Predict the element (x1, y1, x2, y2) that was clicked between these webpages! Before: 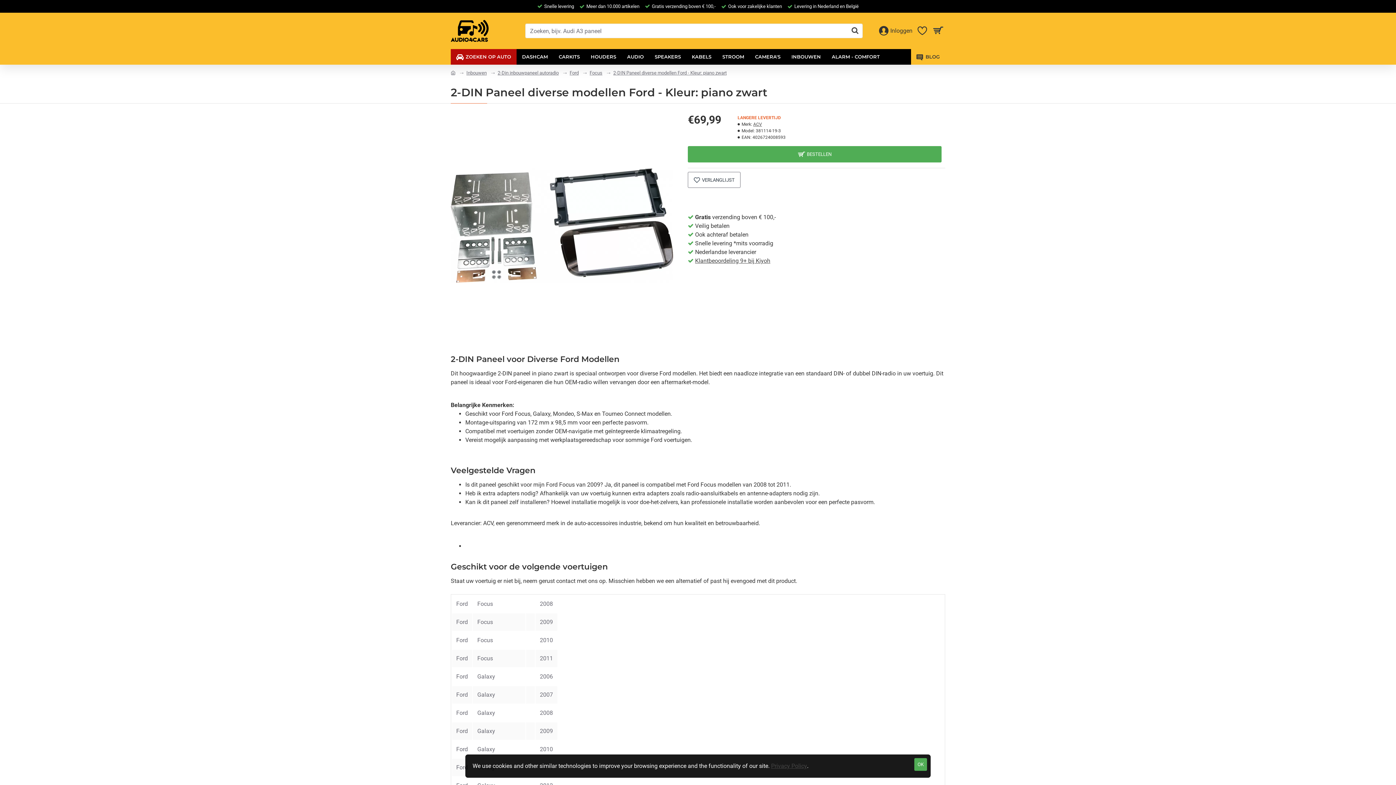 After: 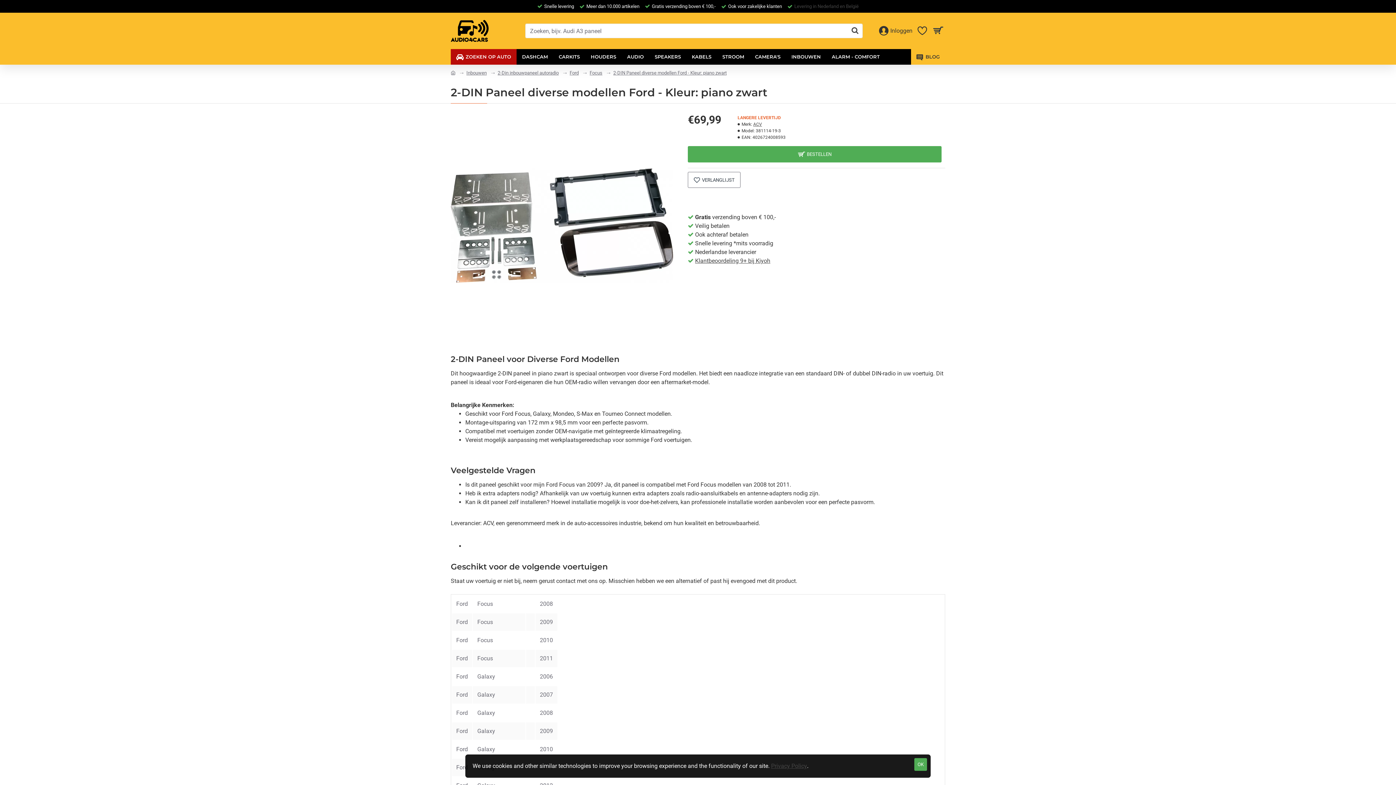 Action: label: Levering in Nederland en België bbox: (785, 0, 860, 12)